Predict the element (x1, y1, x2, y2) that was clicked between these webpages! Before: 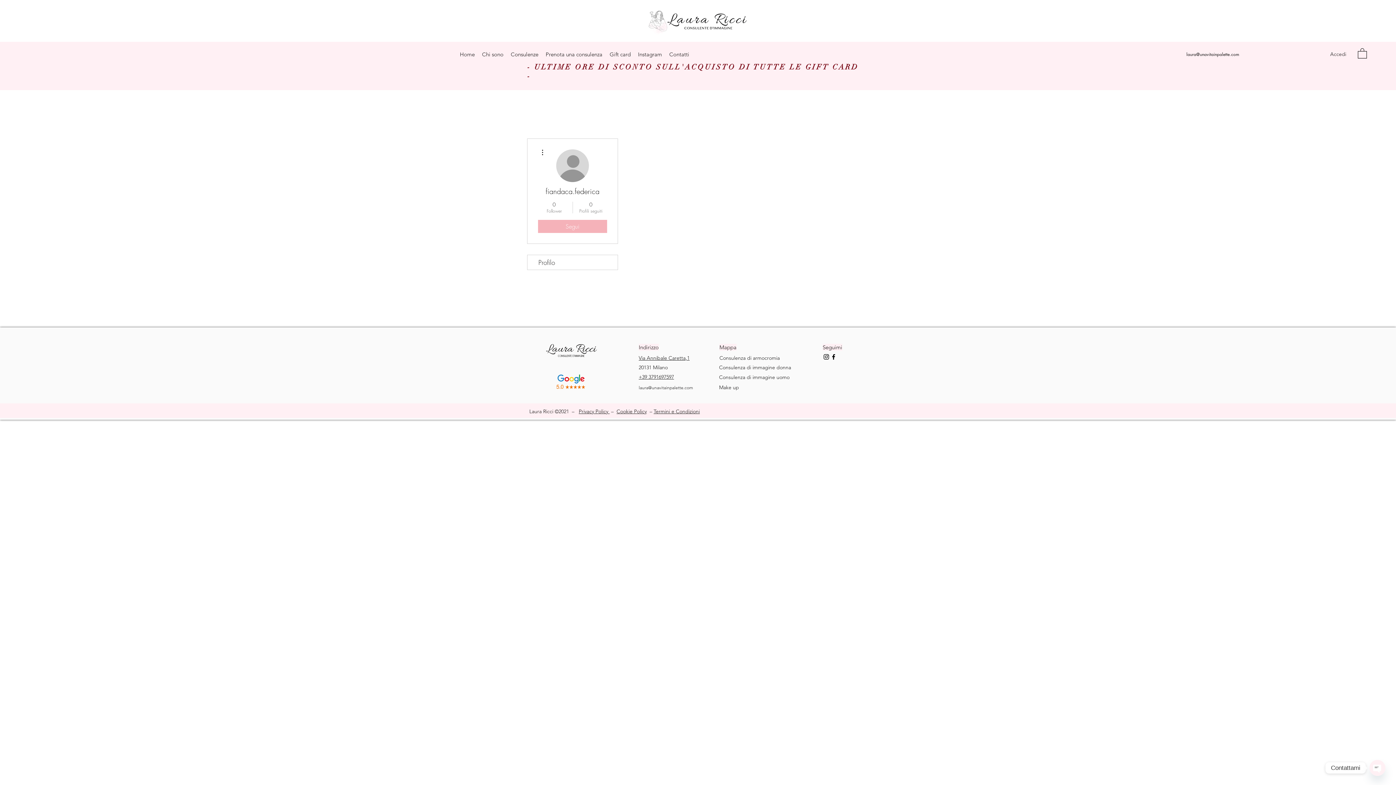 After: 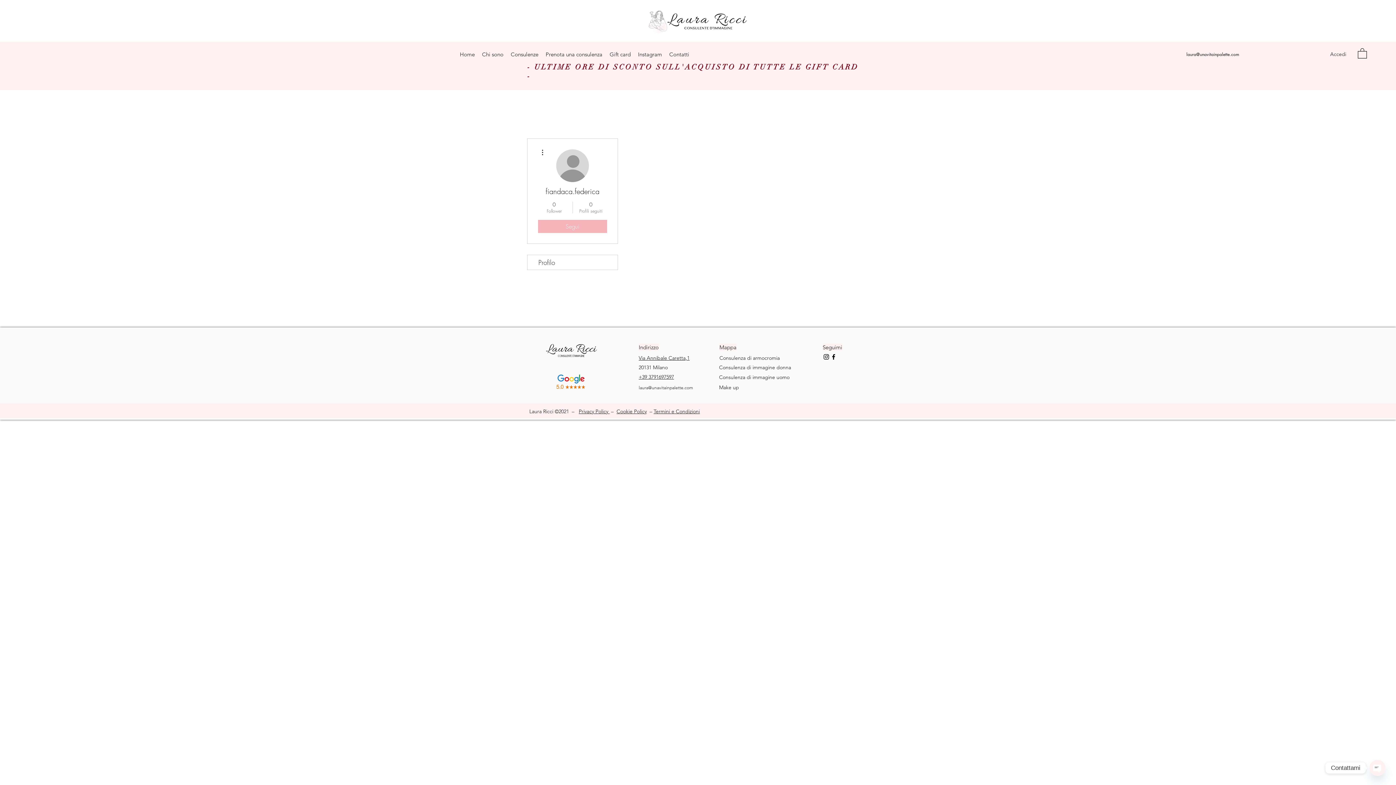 Action: bbox: (538, 148, 546, 156)